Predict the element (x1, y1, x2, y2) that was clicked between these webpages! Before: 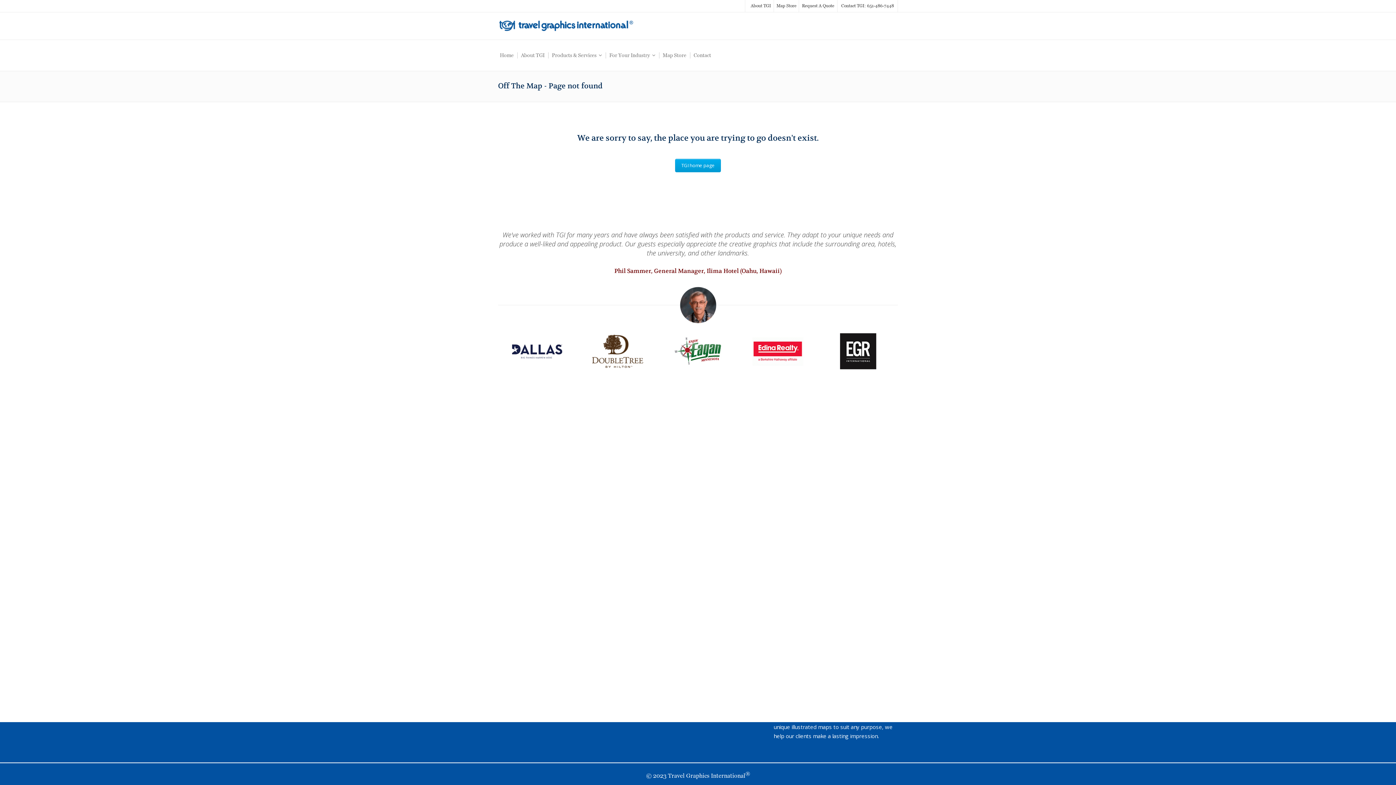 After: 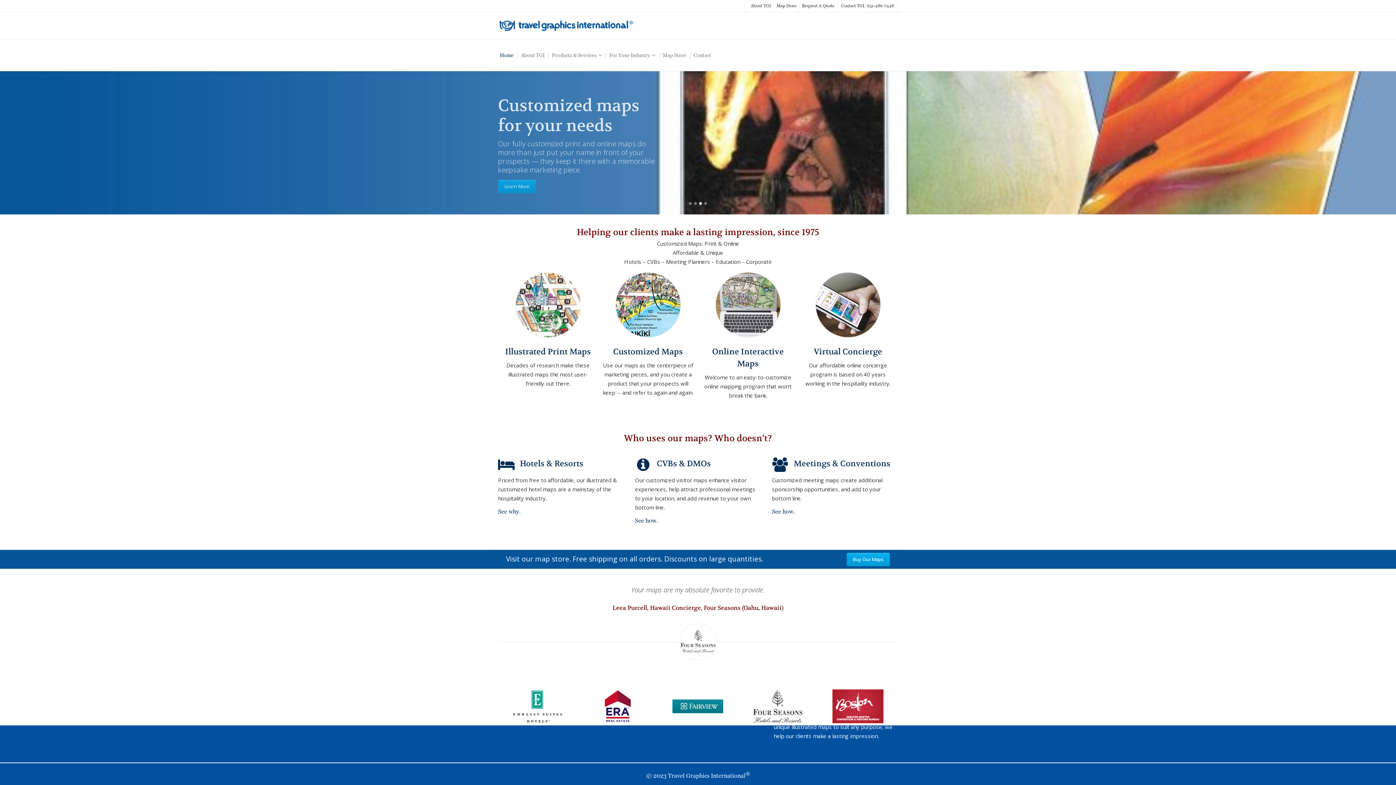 Action: bbox: (498, 40, 519, 70) label: Home